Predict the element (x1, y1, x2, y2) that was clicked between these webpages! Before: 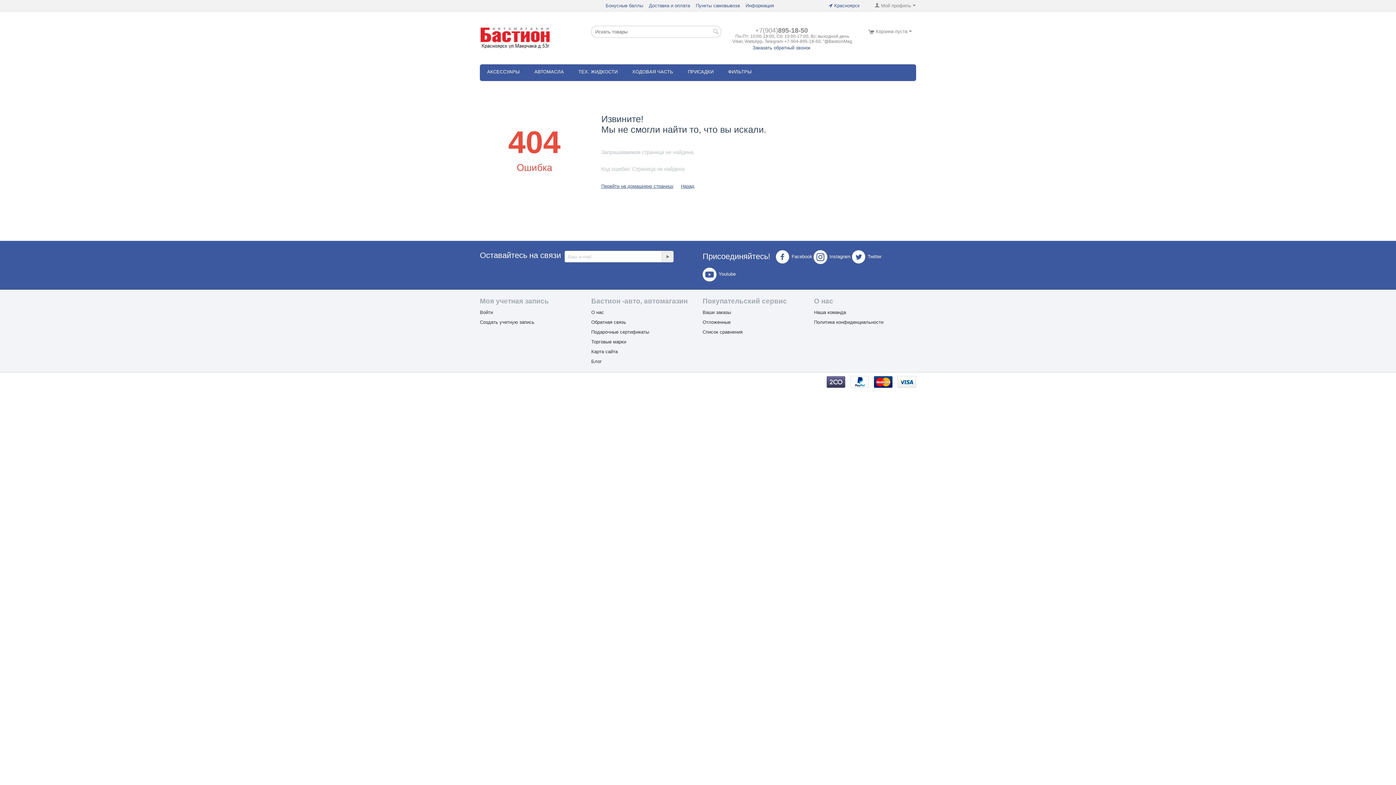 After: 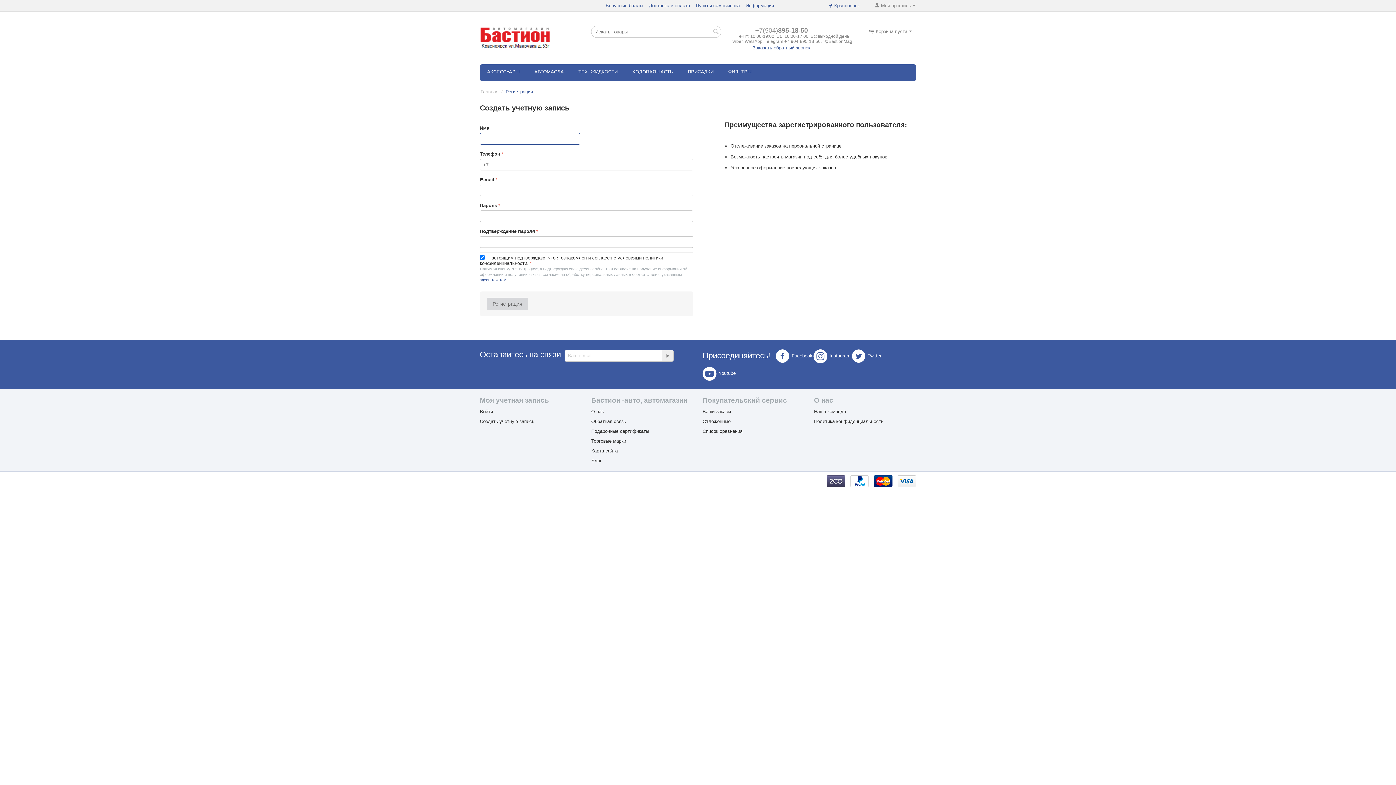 Action: bbox: (480, 319, 534, 325) label: Создать учетную запись